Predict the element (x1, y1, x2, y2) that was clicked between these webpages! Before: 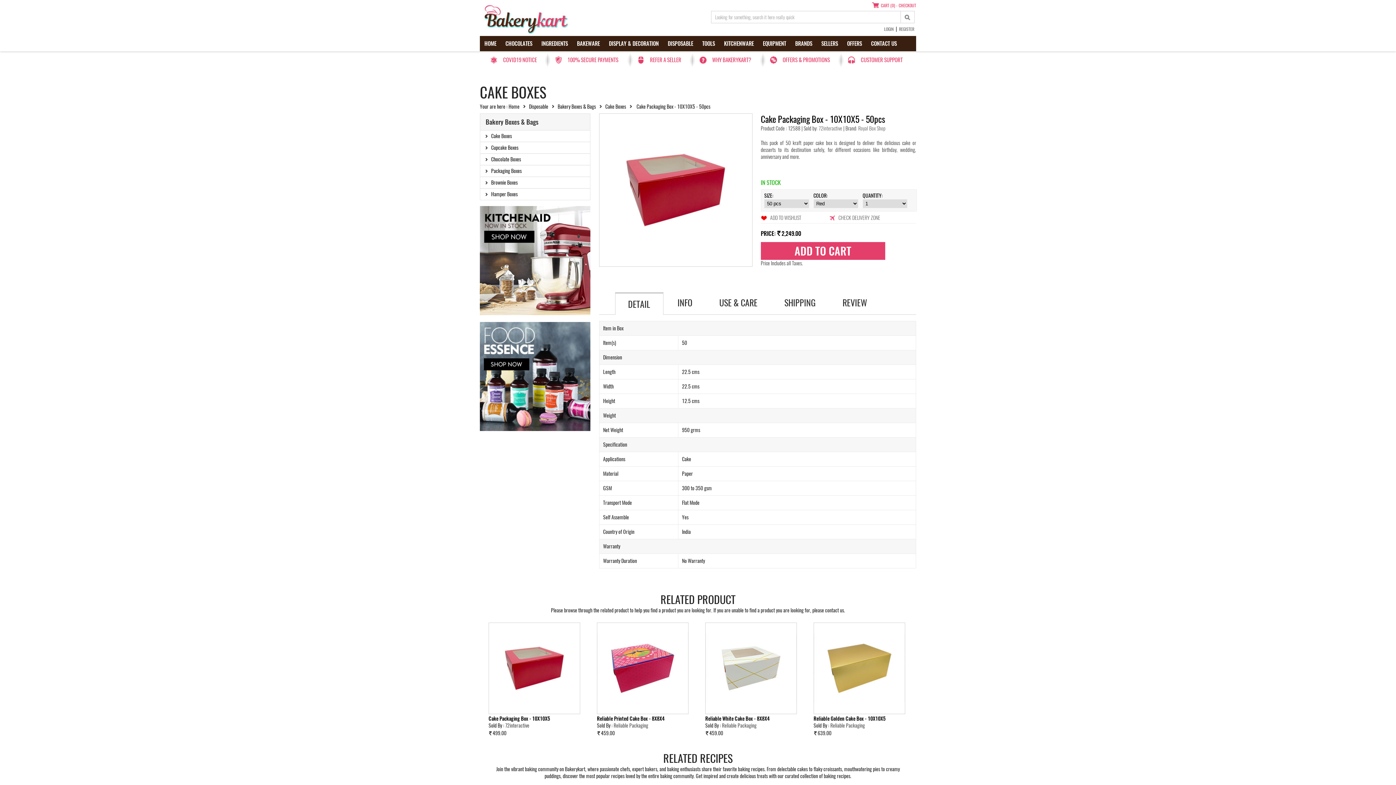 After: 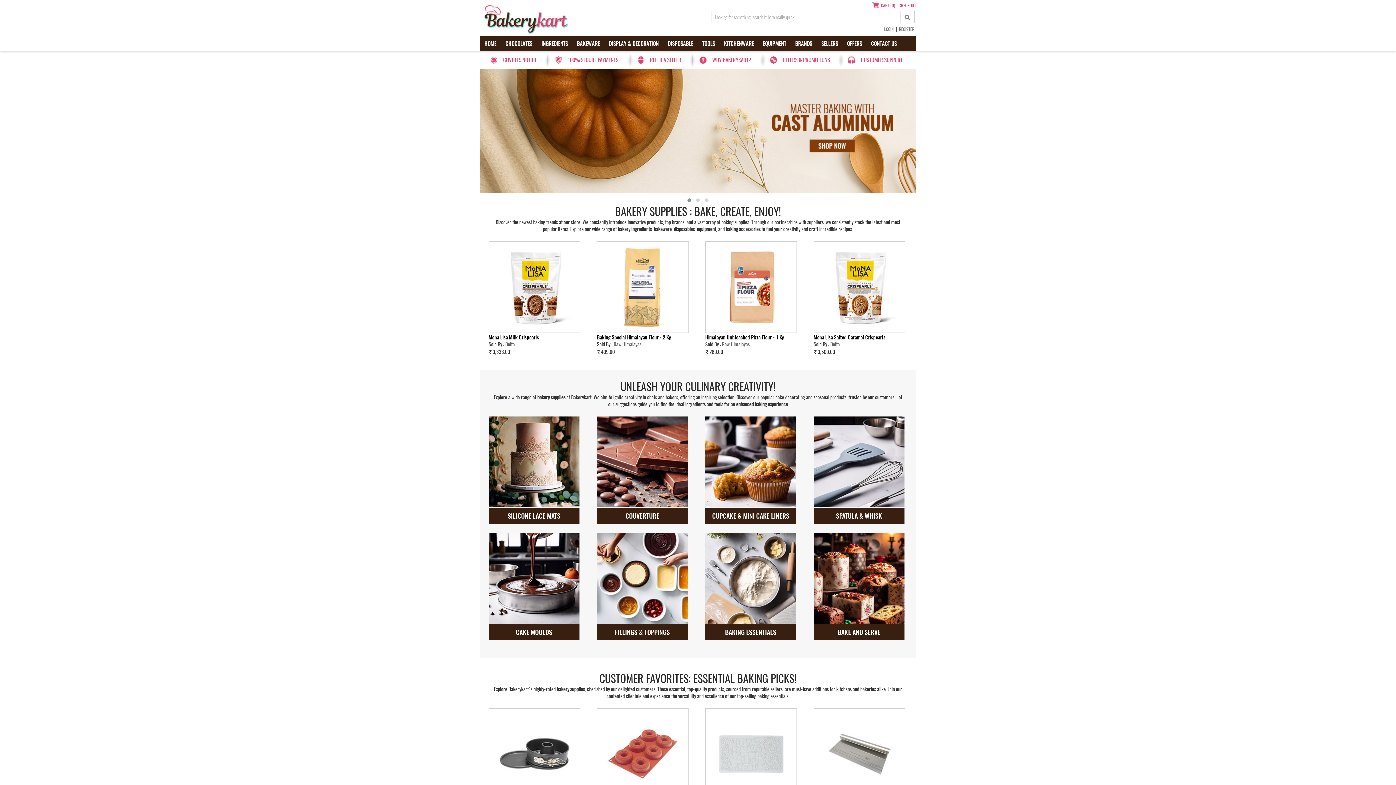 Action: label: HOME bbox: (480, 36, 501, 51)